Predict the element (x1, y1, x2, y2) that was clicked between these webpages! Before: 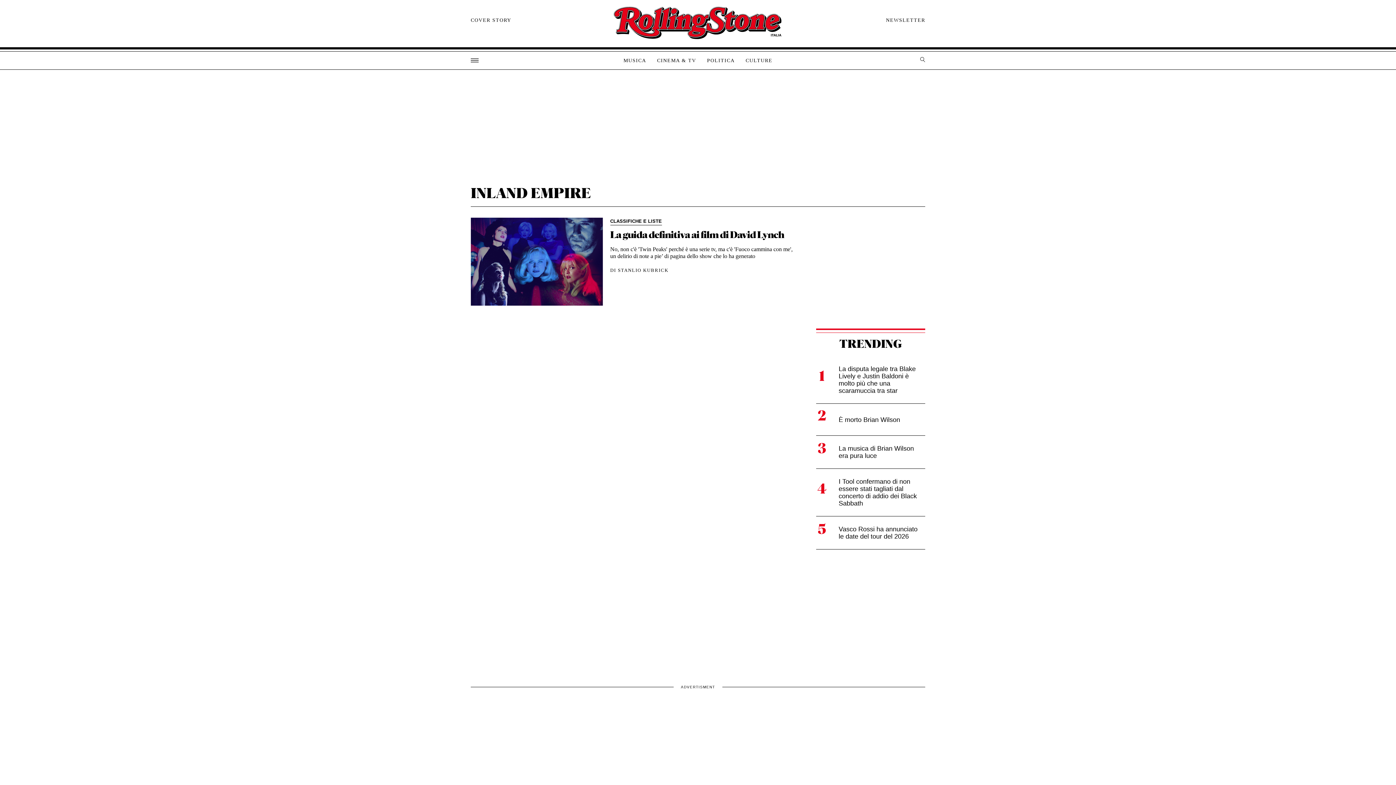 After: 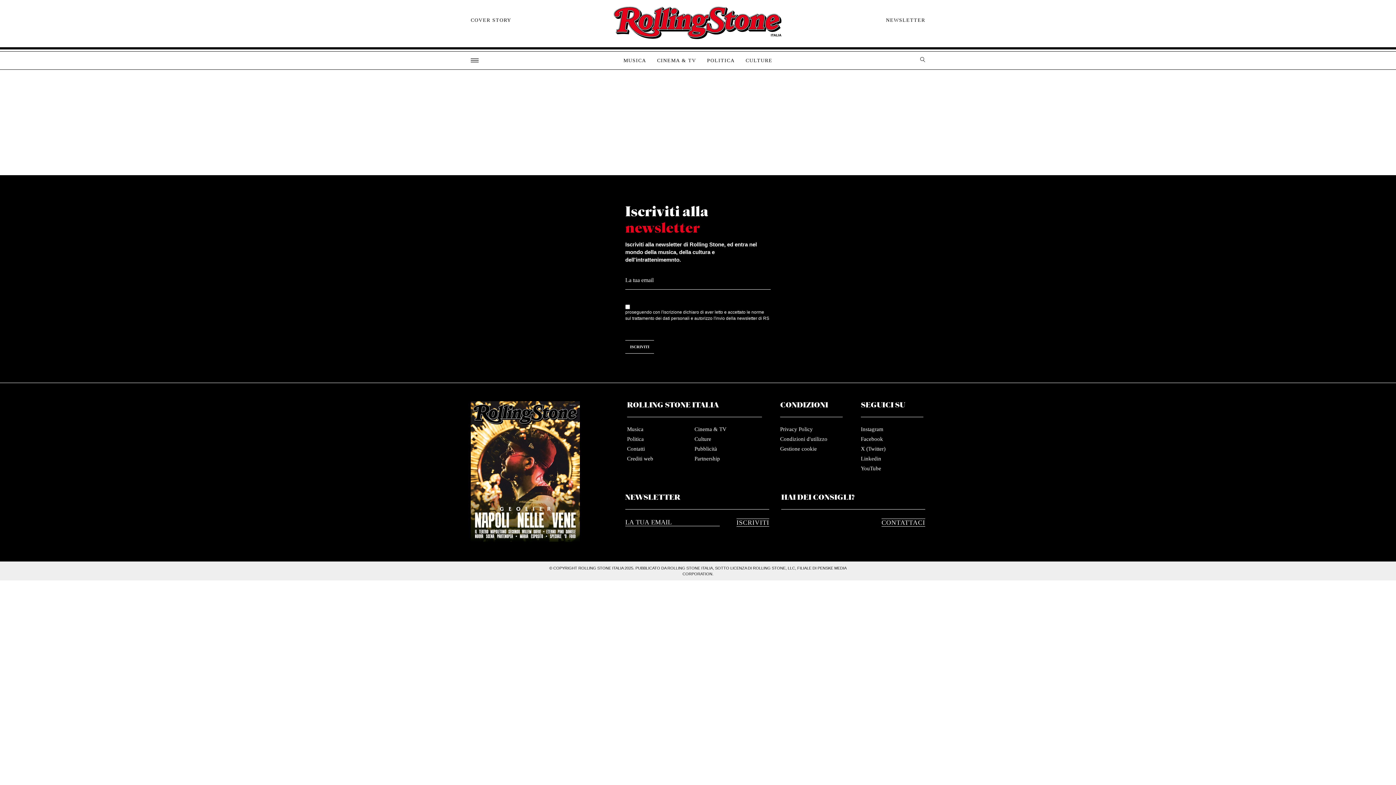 Action: bbox: (886, 17, 925, 23) label: NEWSLETTER